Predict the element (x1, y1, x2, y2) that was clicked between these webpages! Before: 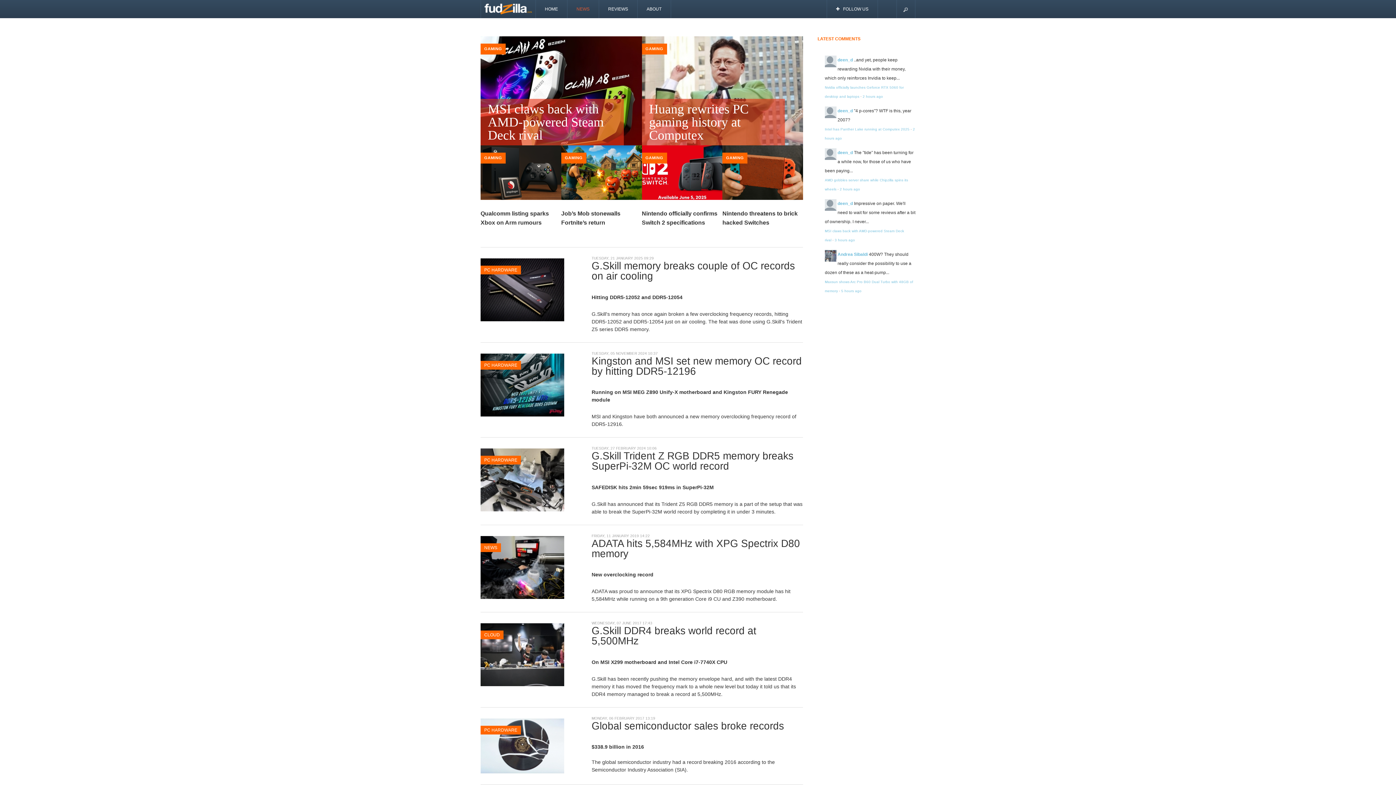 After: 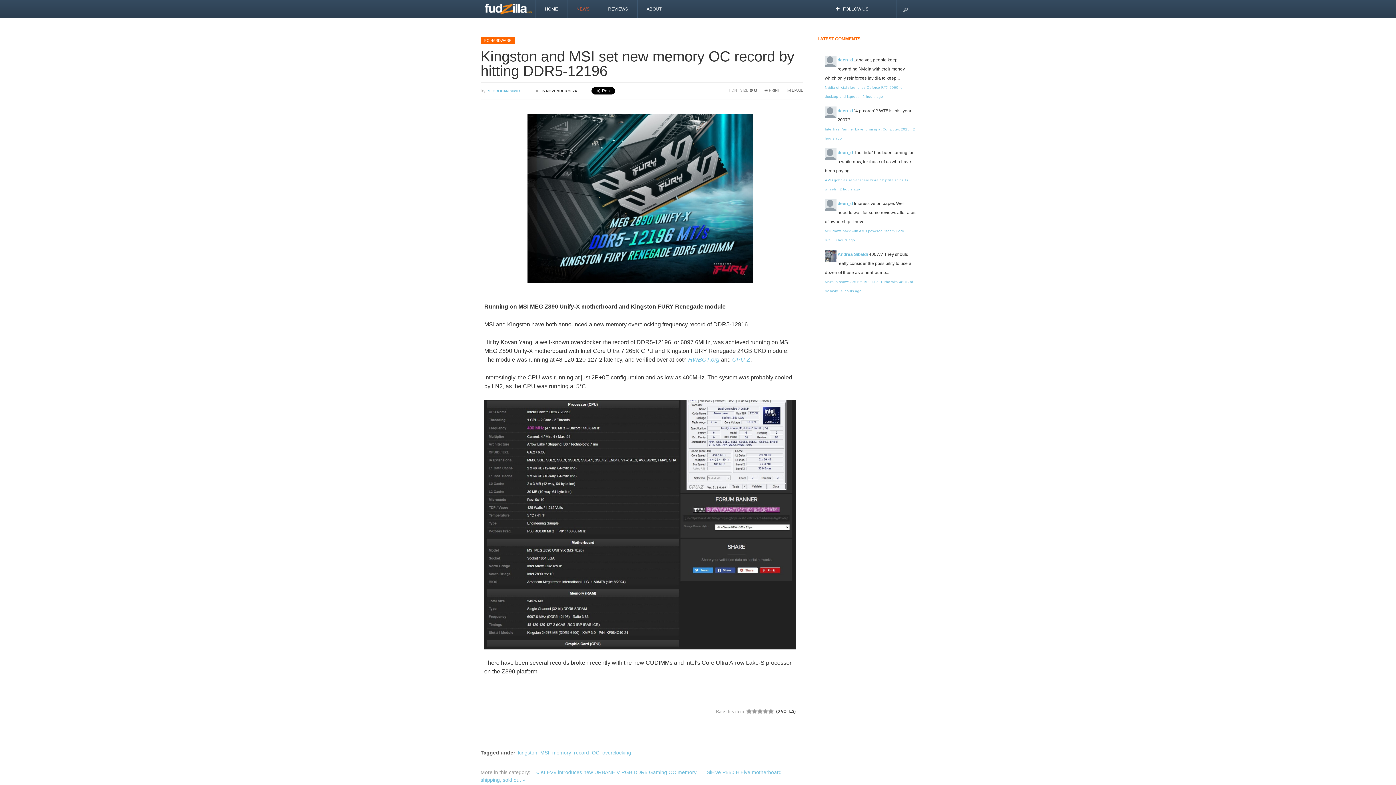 Action: bbox: (591, 355, 802, 376) label: Kingston and MSI set new memory OC record by hitting DDR5-12196